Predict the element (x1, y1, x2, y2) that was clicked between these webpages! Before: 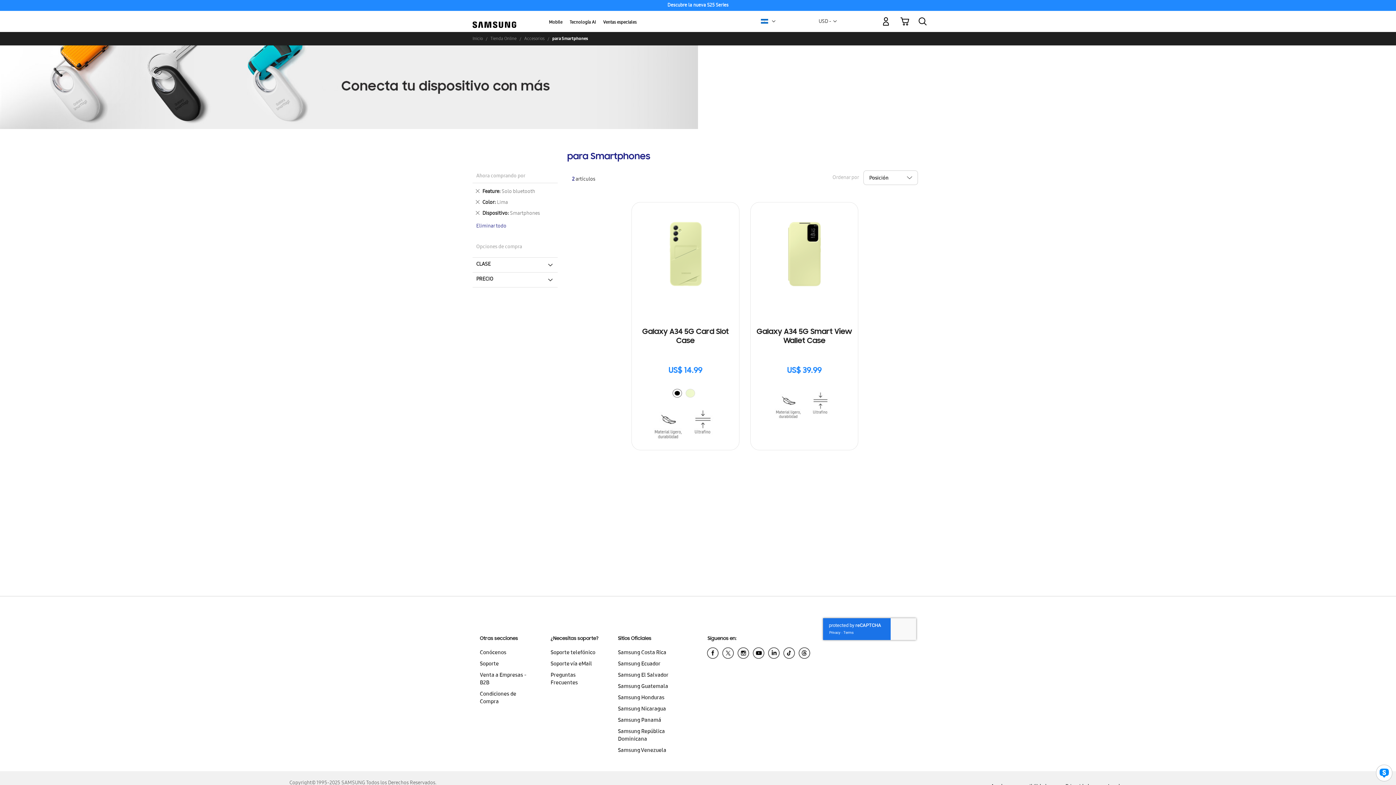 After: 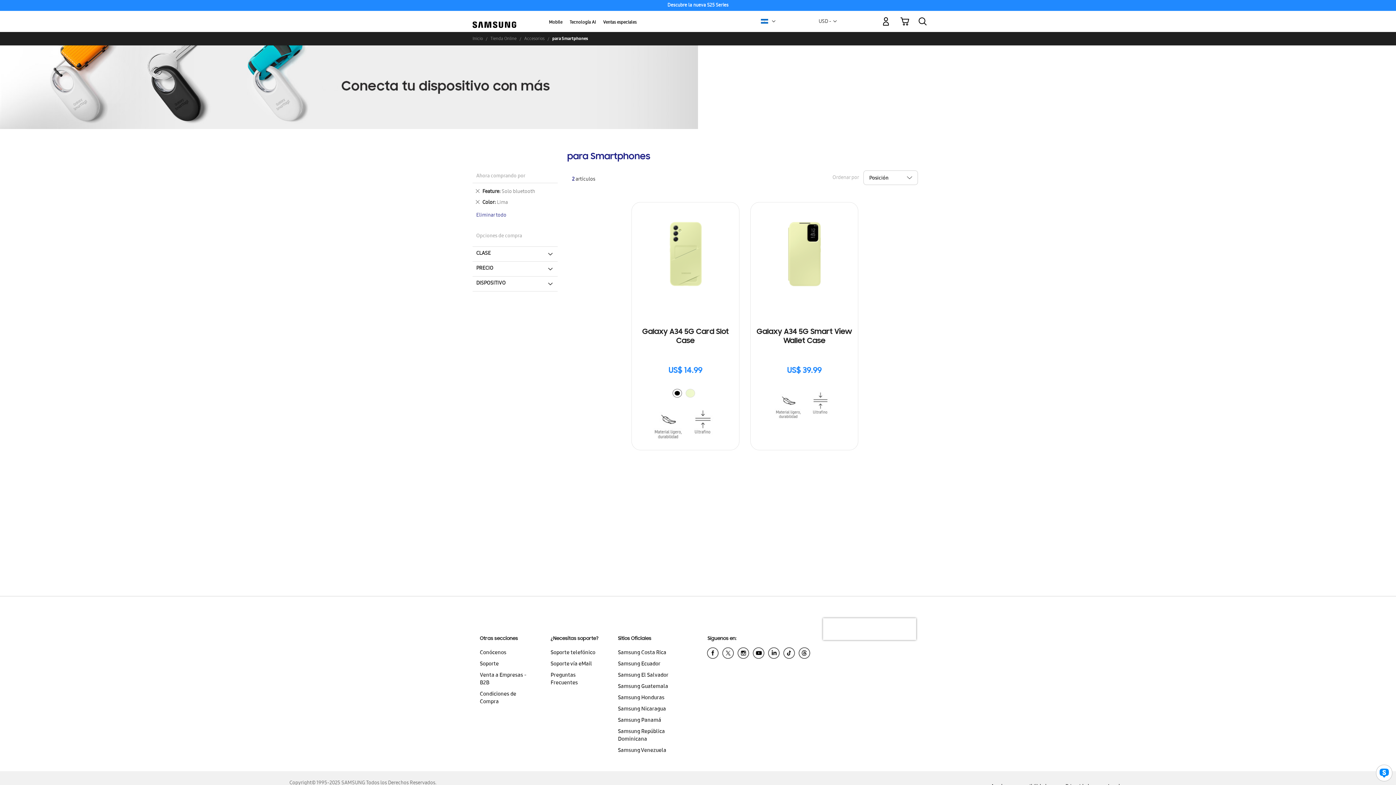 Action: bbox: (475, 210, 480, 217) label: Eliminar este artículo